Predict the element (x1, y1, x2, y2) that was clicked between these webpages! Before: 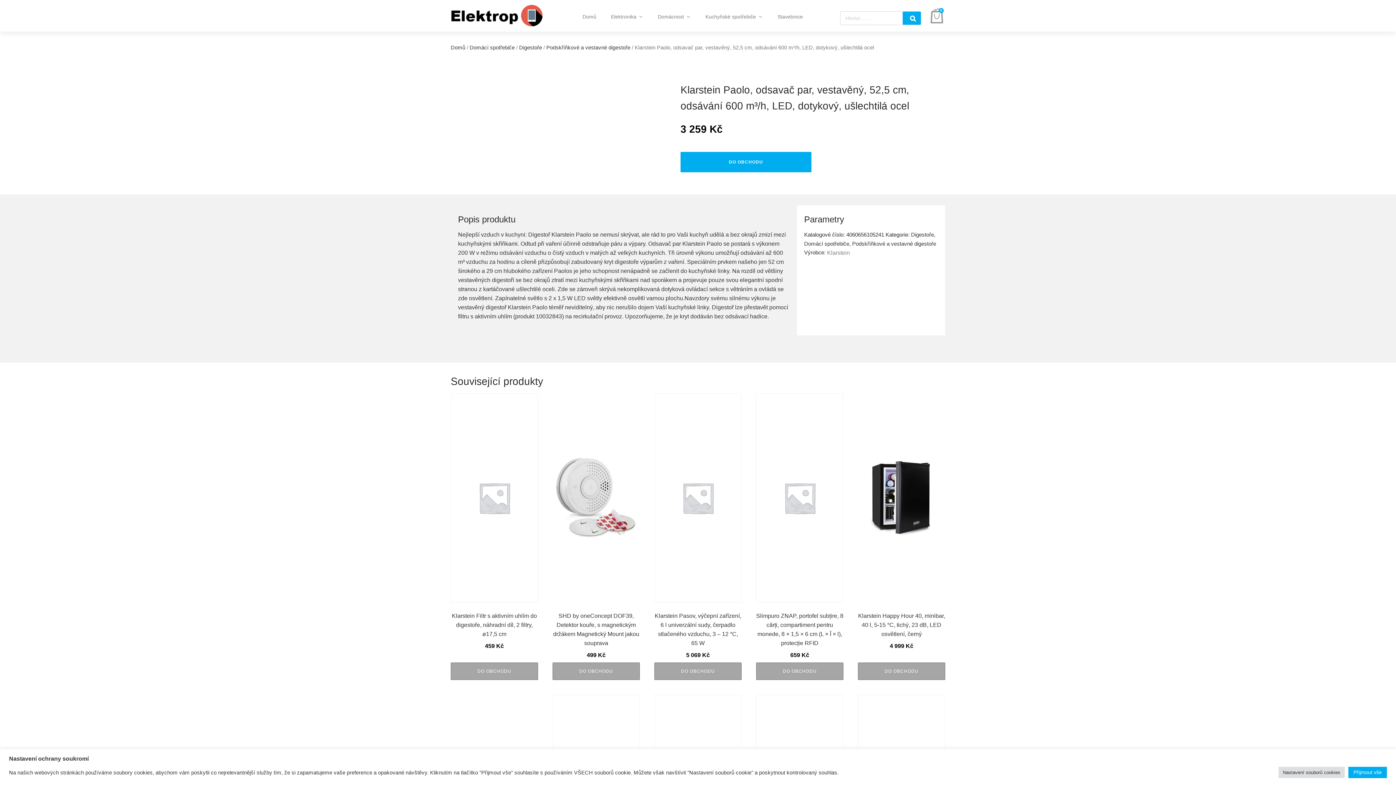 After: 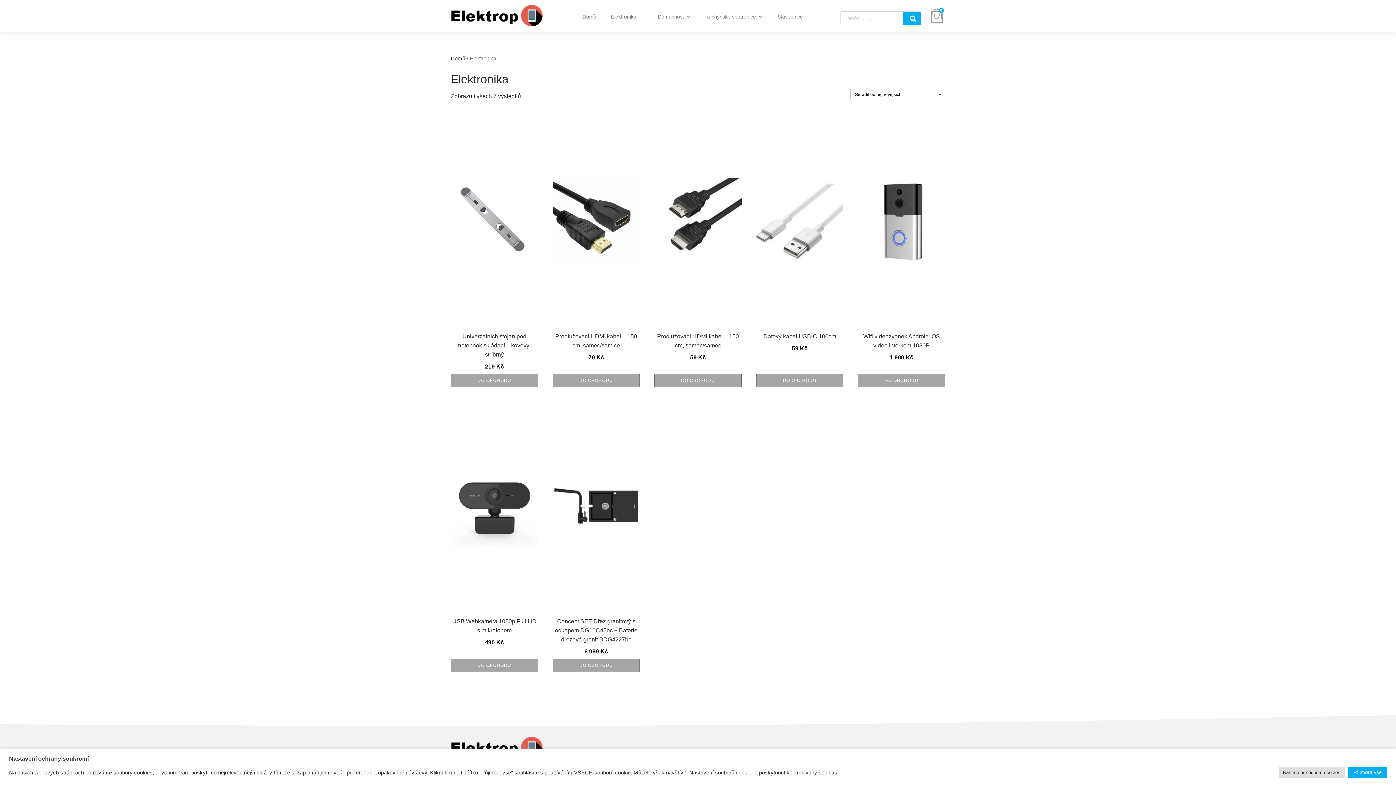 Action: bbox: (603, 10, 650, 22) label: Elektronika